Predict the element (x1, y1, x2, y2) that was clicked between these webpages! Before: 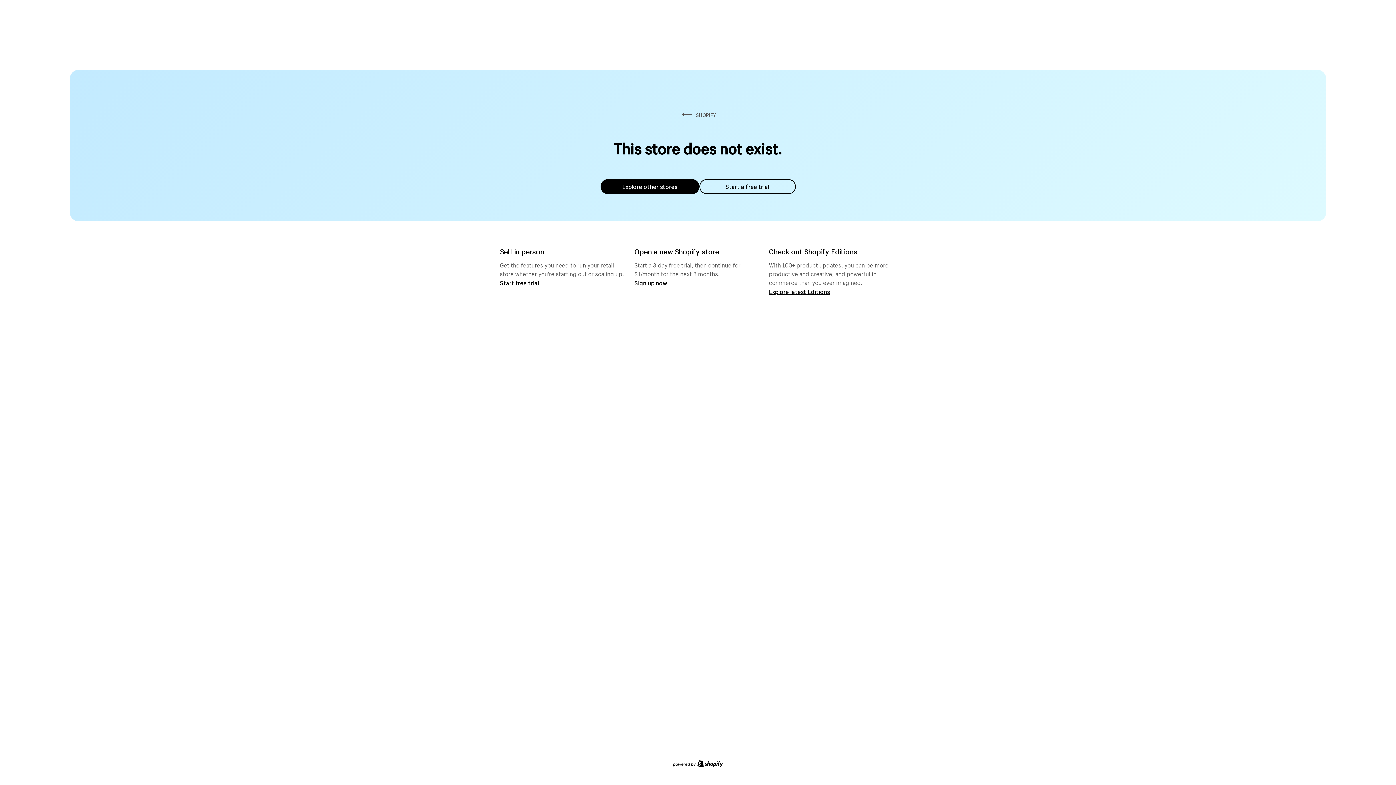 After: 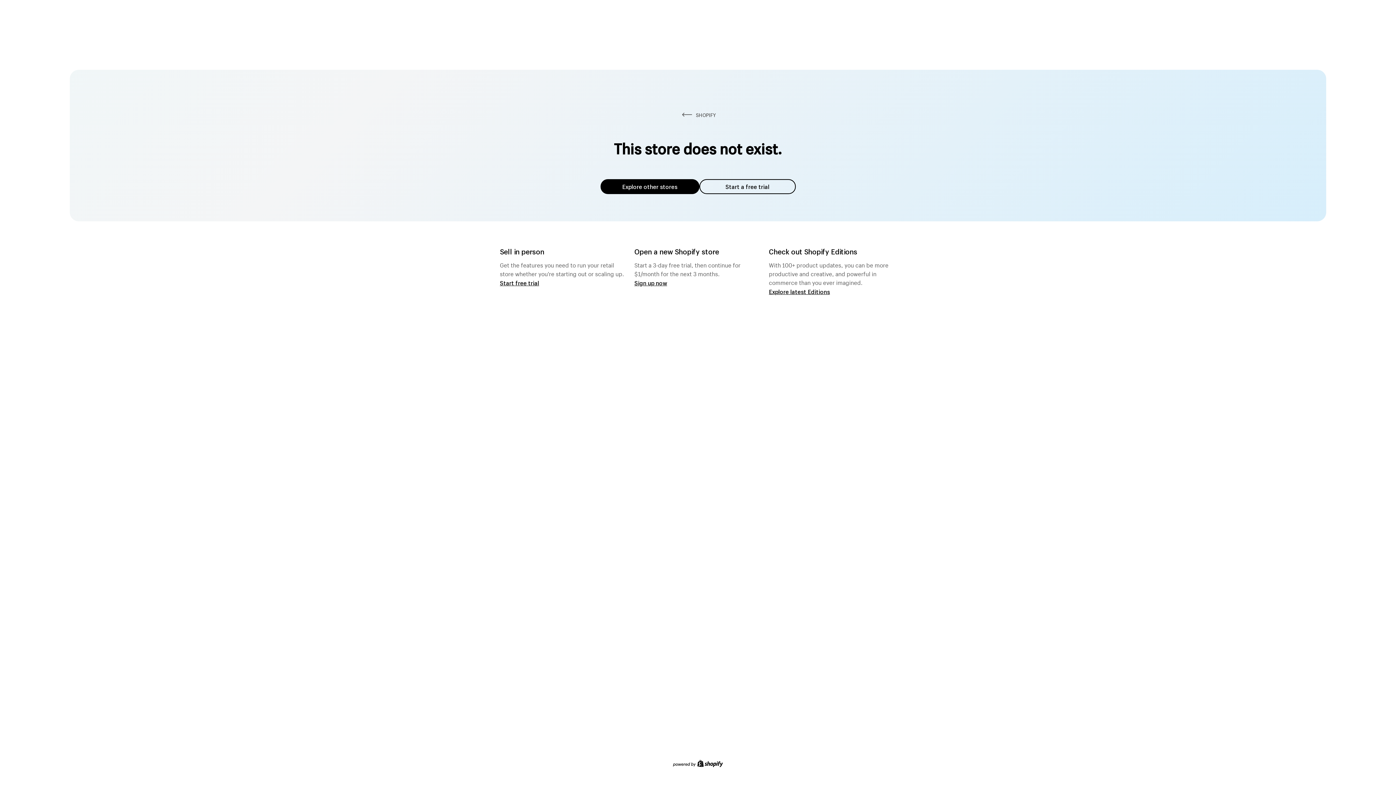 Action: bbox: (600, 179, 699, 194) label: Explore other stores